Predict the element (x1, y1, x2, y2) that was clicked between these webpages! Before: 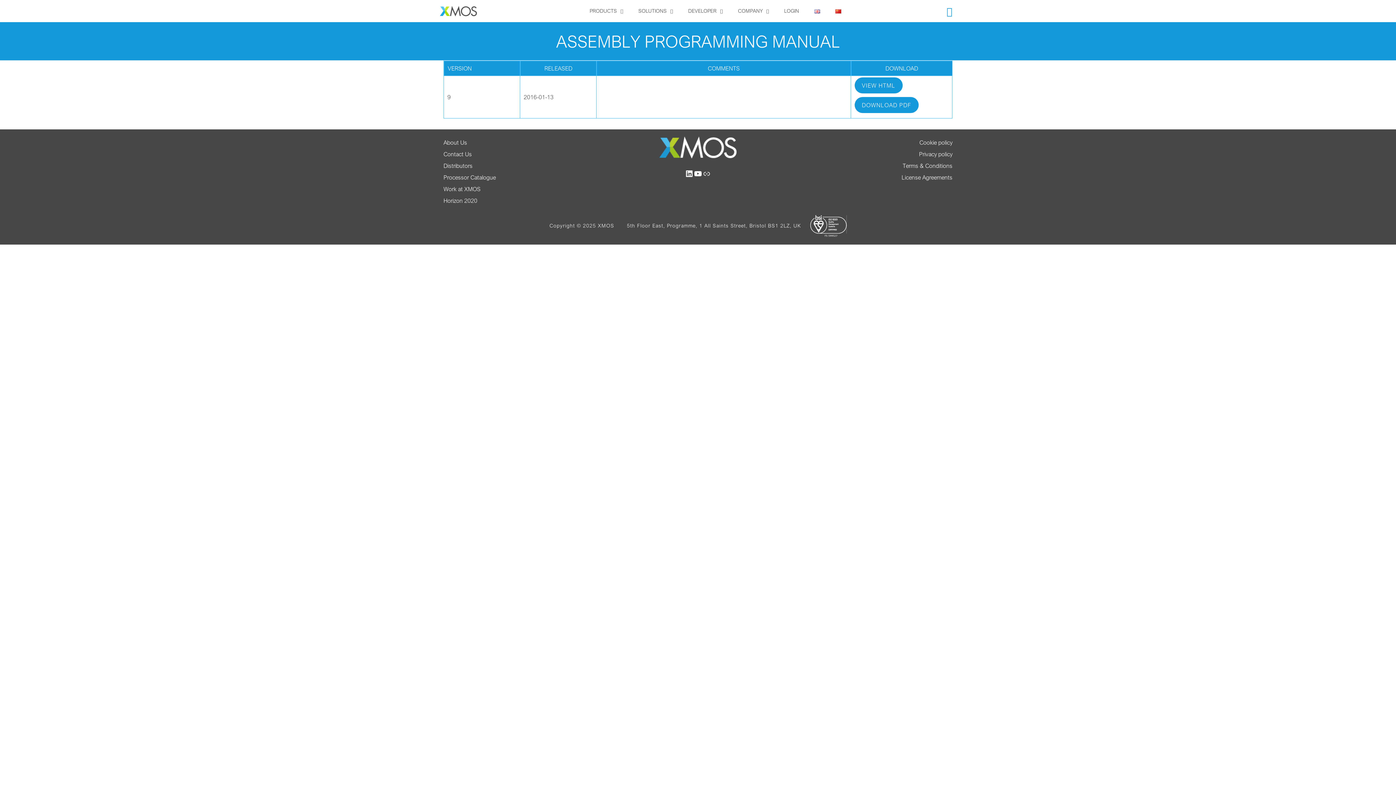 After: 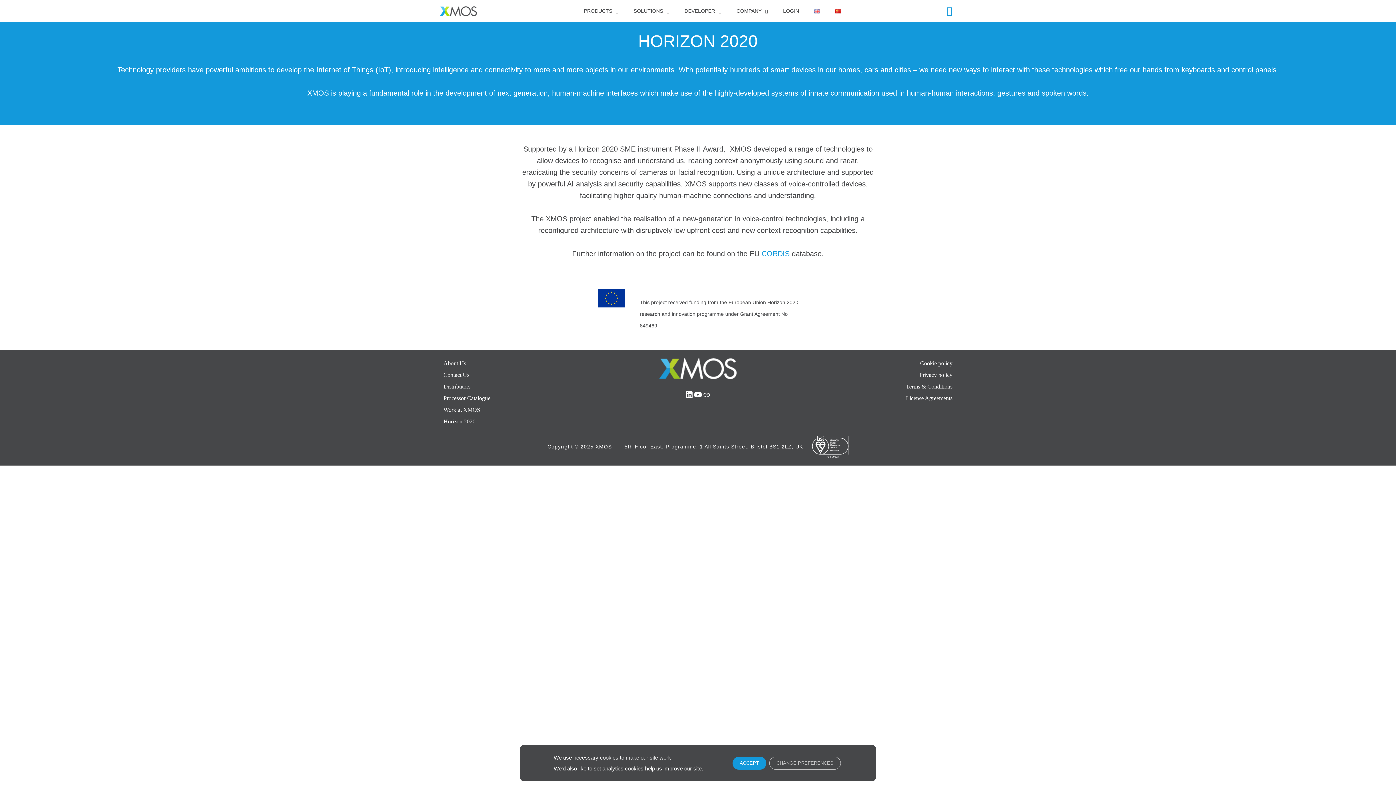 Action: bbox: (443, 197, 477, 204) label: Horizon 2020